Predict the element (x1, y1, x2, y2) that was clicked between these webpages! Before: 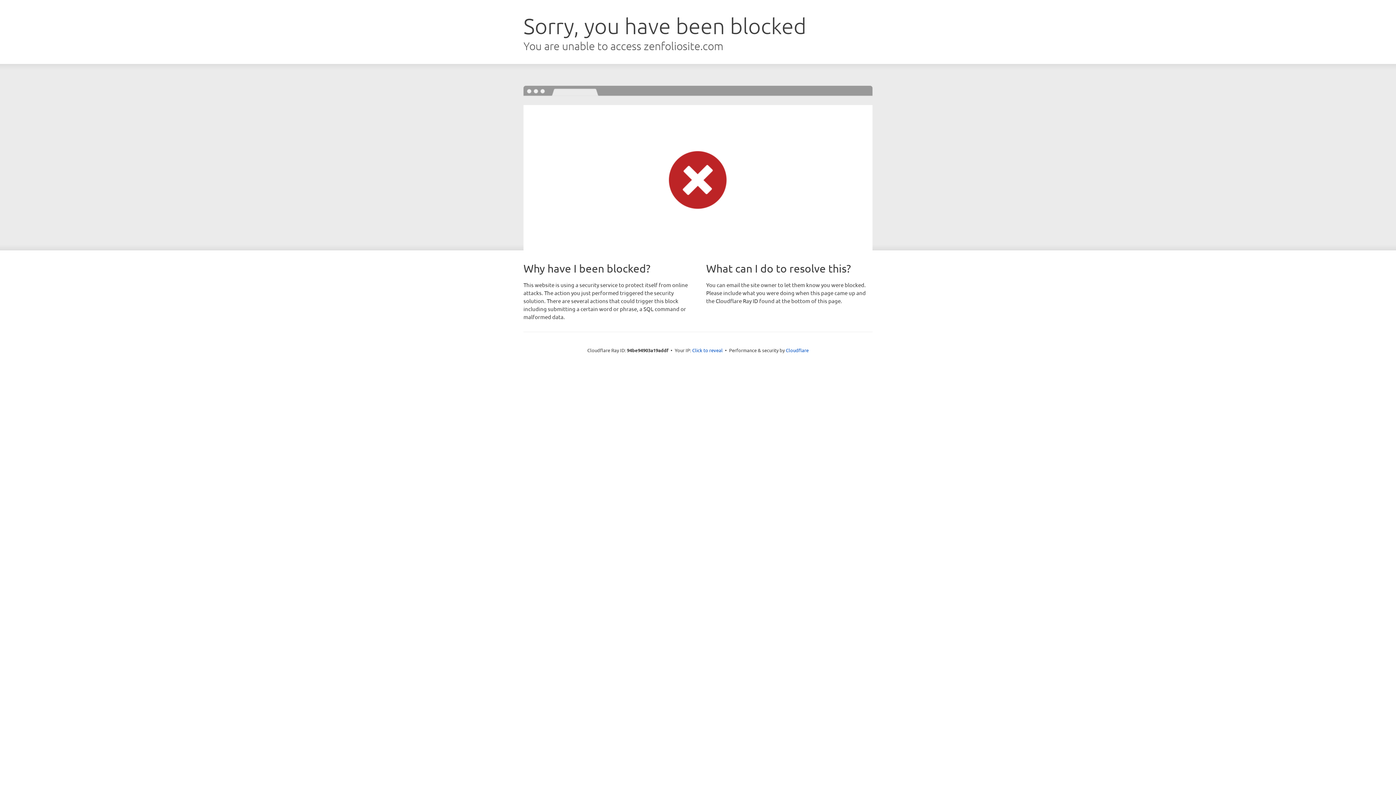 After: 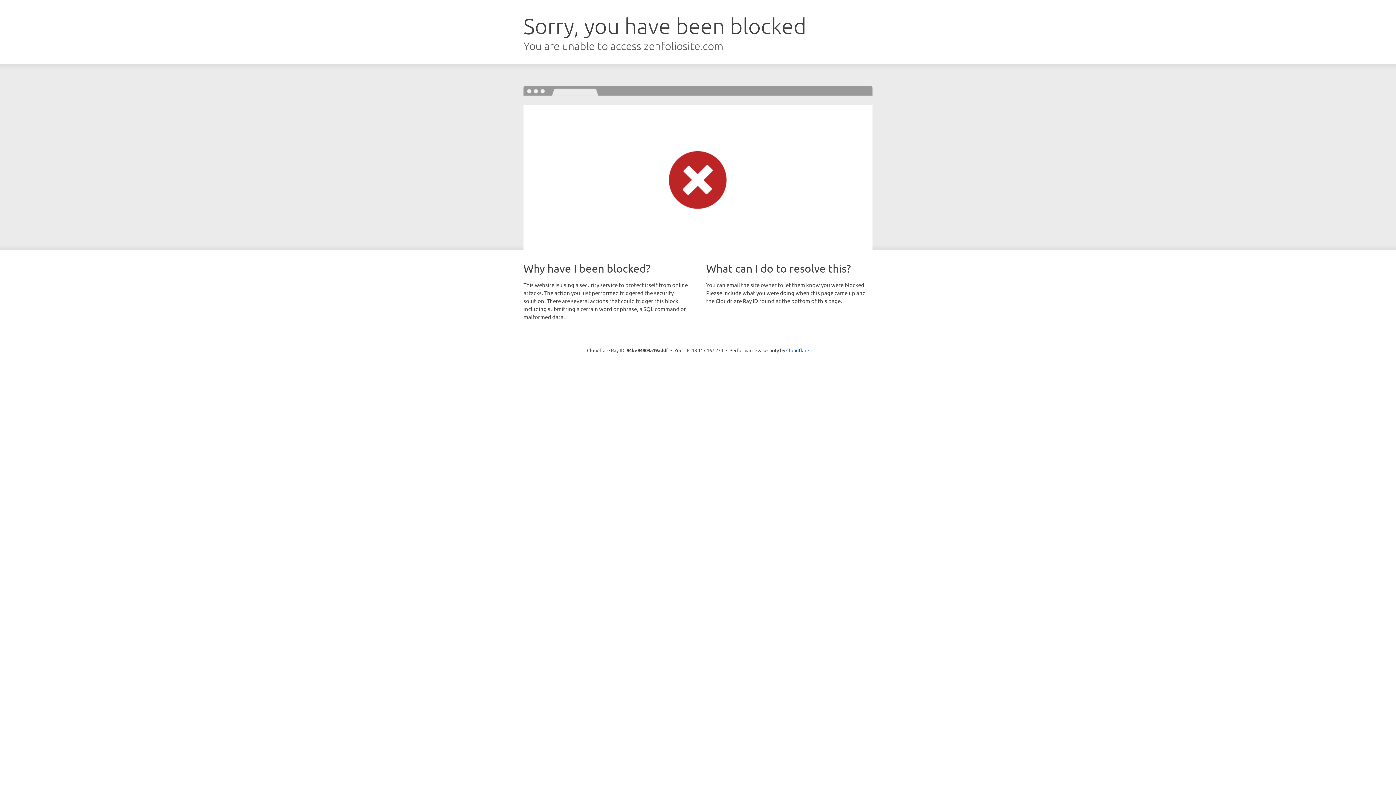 Action: bbox: (692, 346, 722, 353) label: Click to reveal